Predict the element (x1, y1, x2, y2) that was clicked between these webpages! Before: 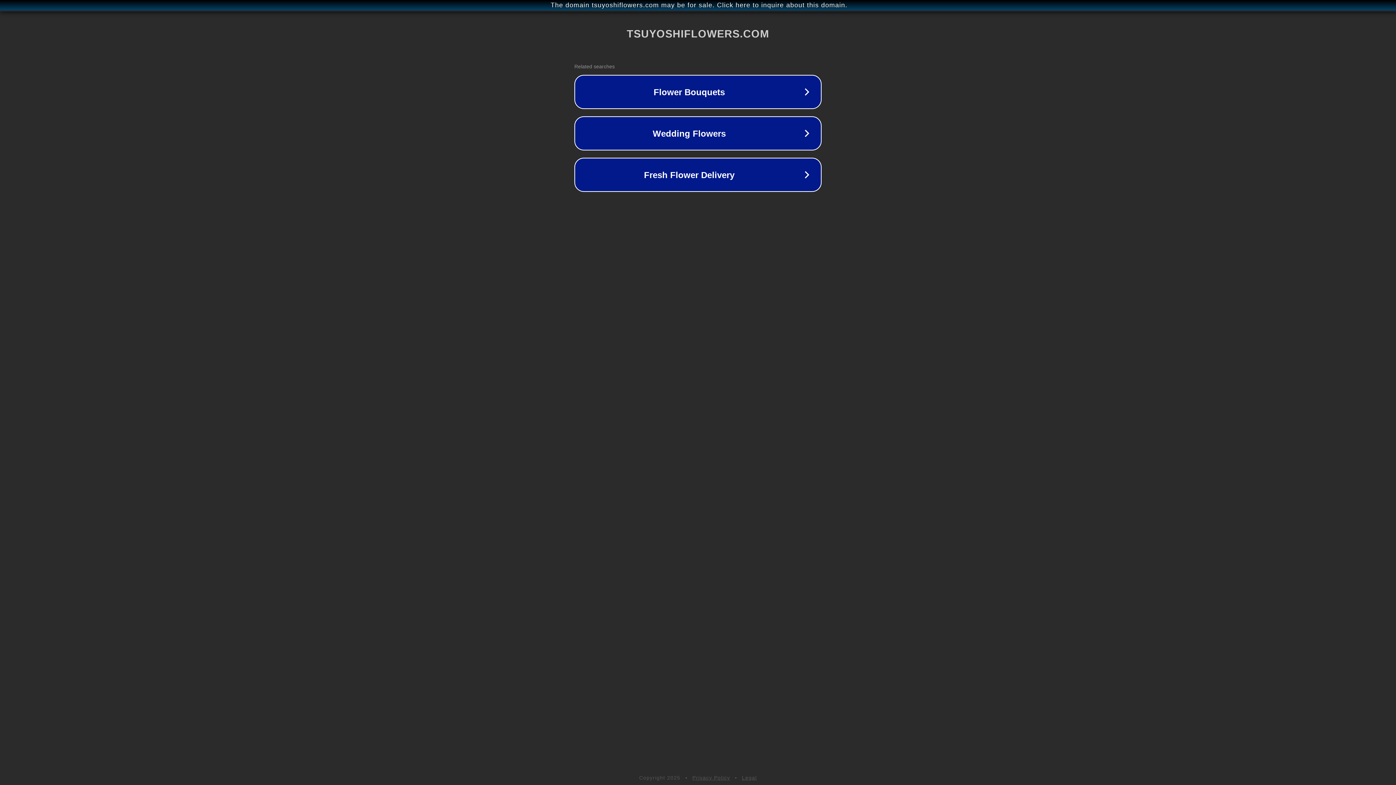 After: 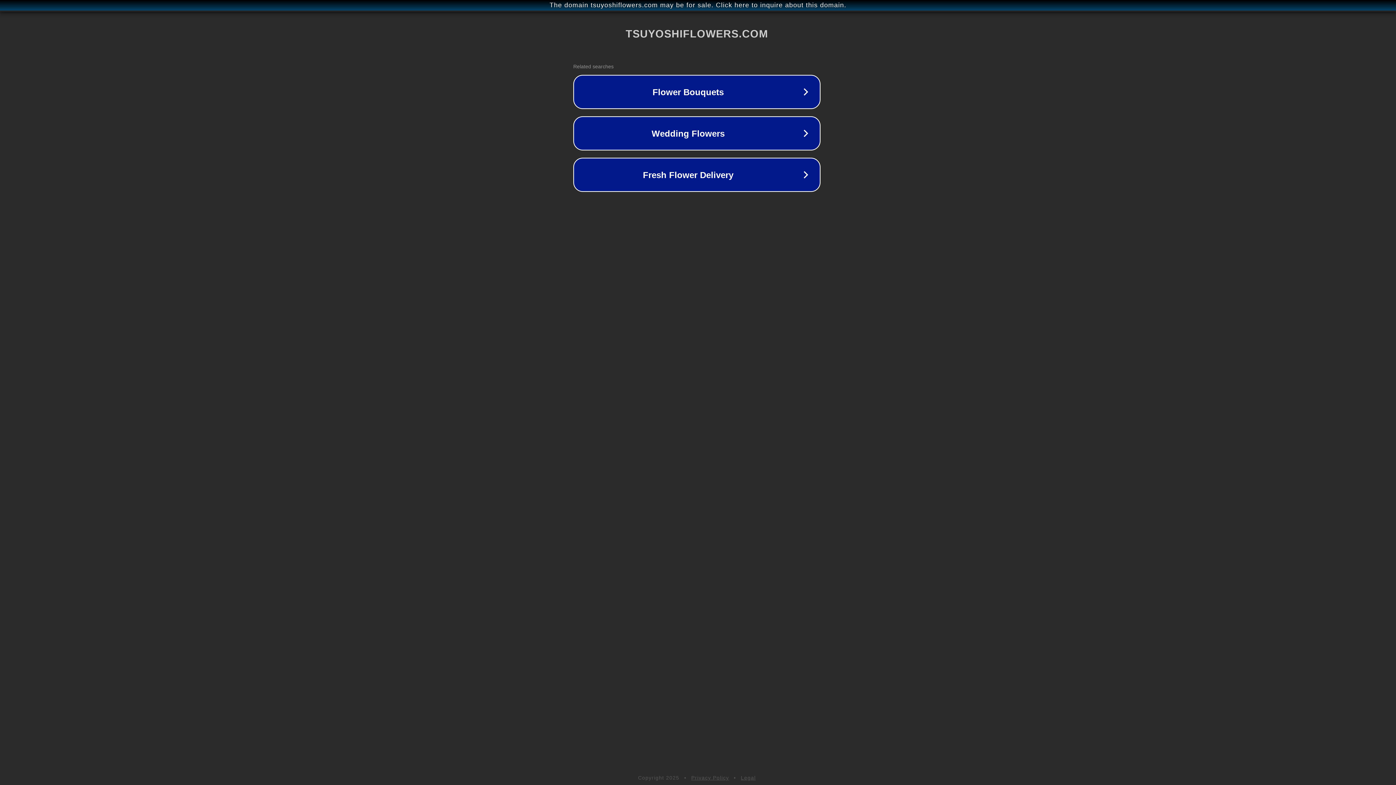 Action: label: The domain tsuyoshiflowers.com may be for sale. Click here to inquire about this domain. bbox: (1, 1, 1397, 9)